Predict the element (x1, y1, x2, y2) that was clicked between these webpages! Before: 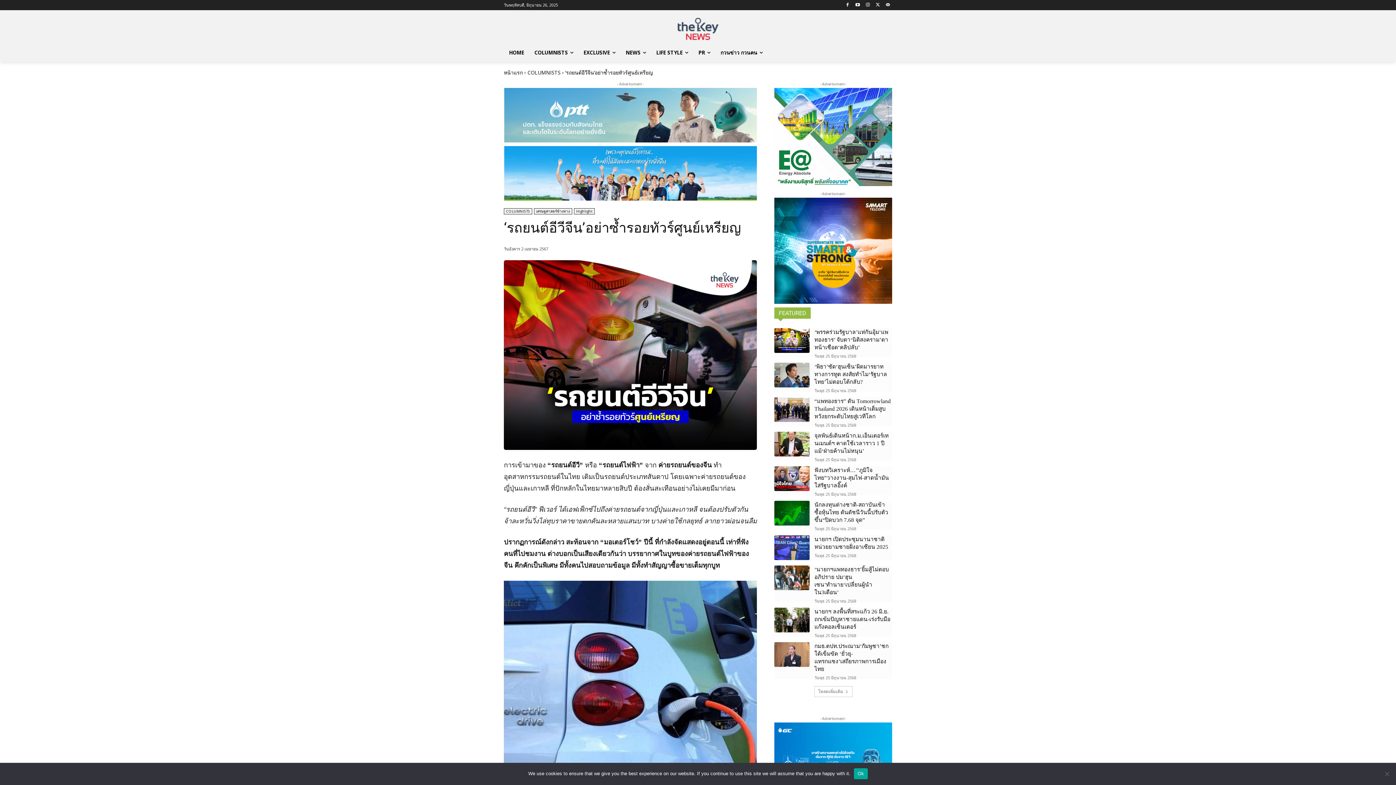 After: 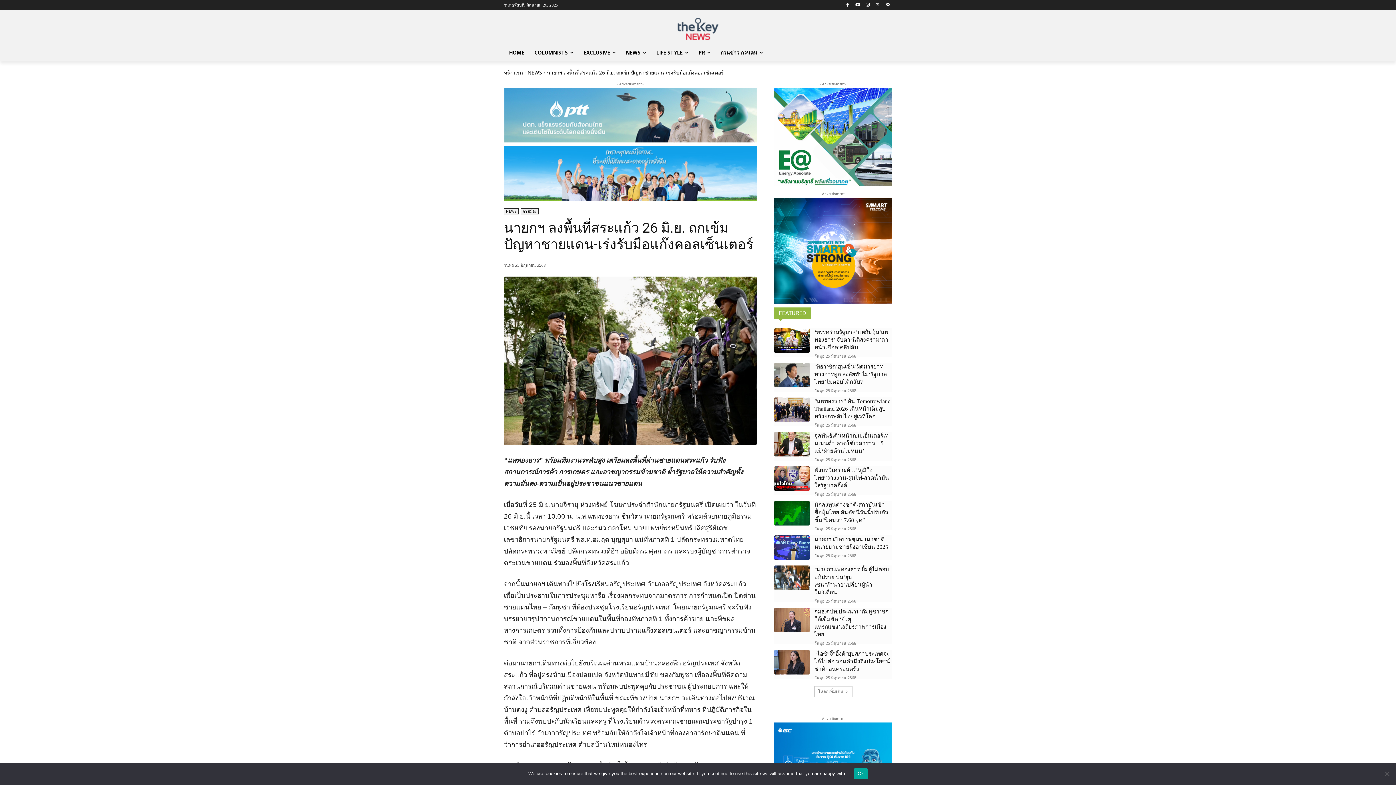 Action: bbox: (774, 607, 809, 632)